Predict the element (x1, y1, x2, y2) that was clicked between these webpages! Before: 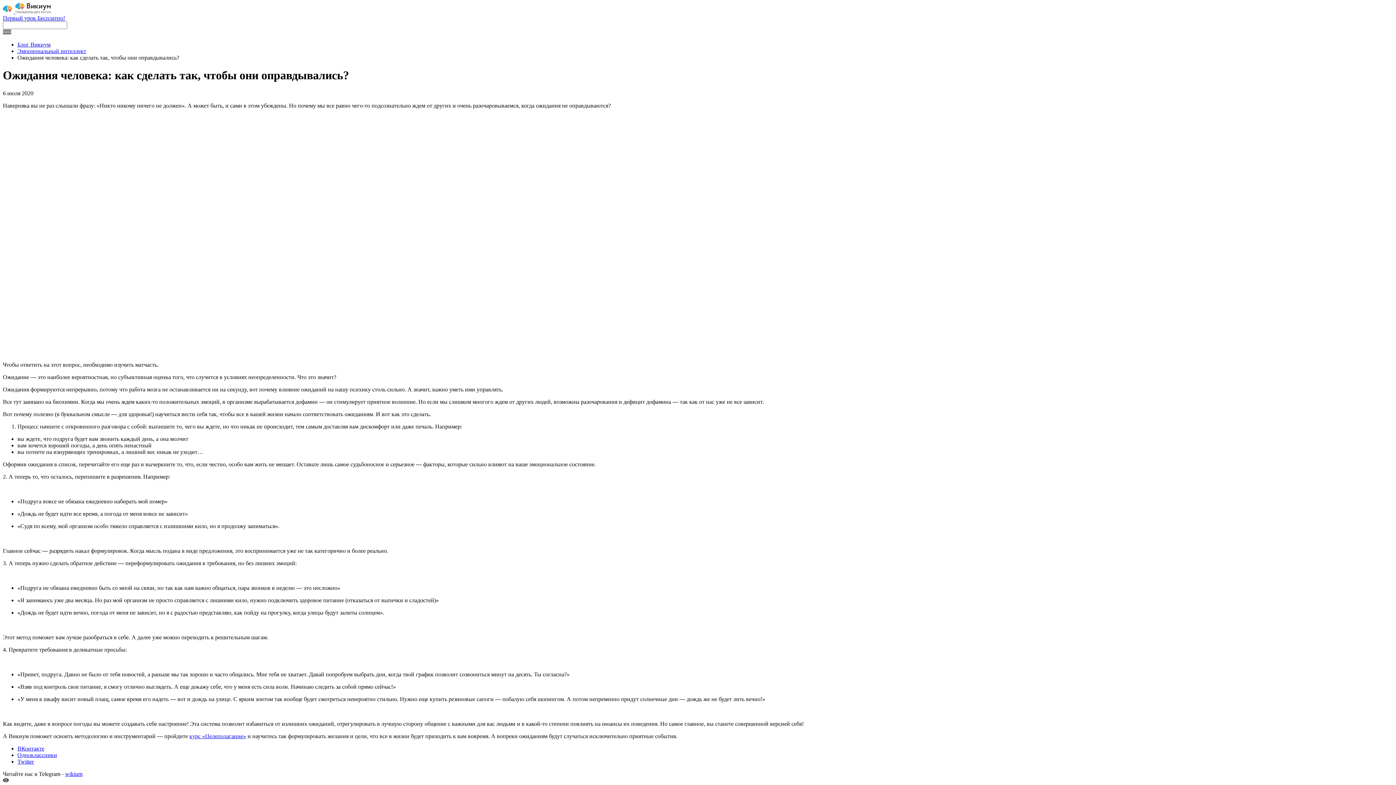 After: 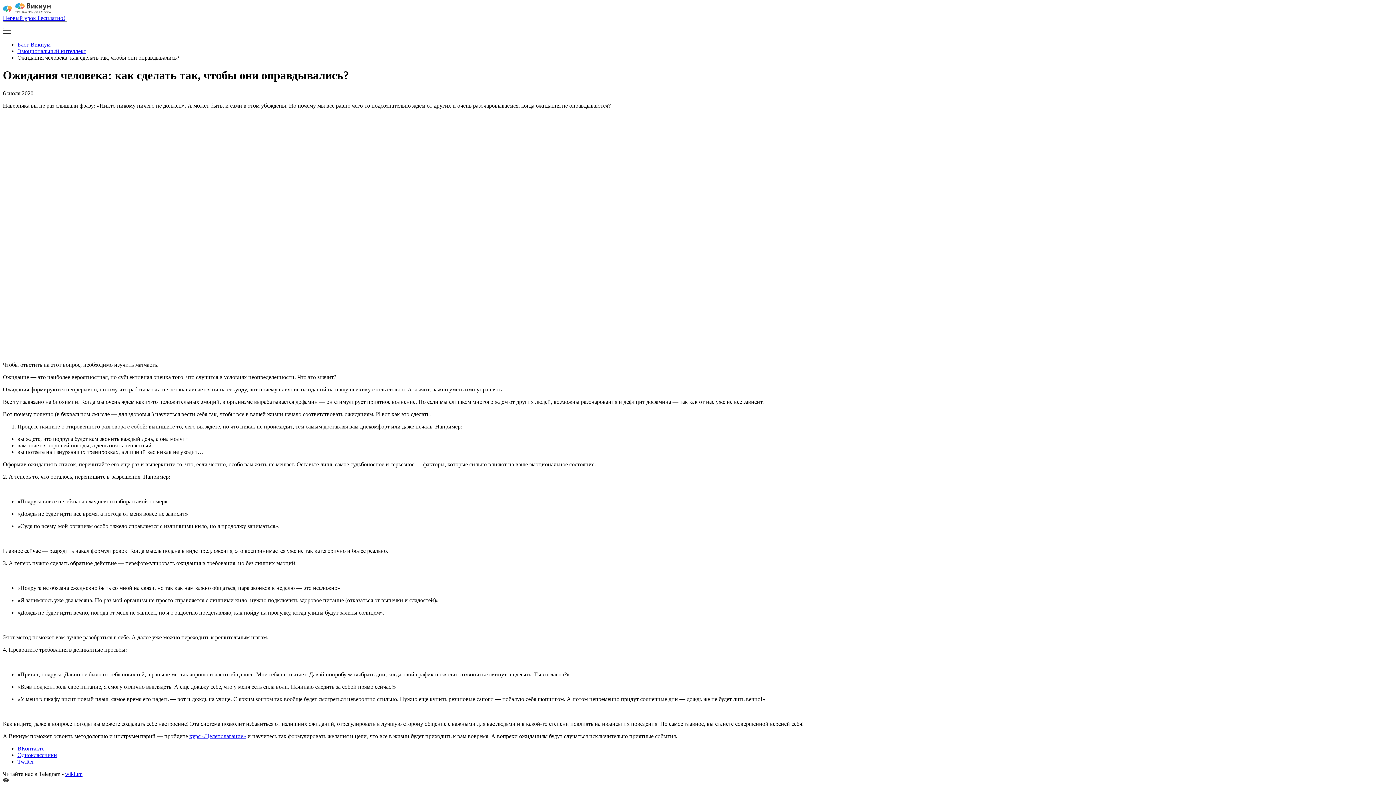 Action: label: ВКонтакте bbox: (17, 745, 44, 751)